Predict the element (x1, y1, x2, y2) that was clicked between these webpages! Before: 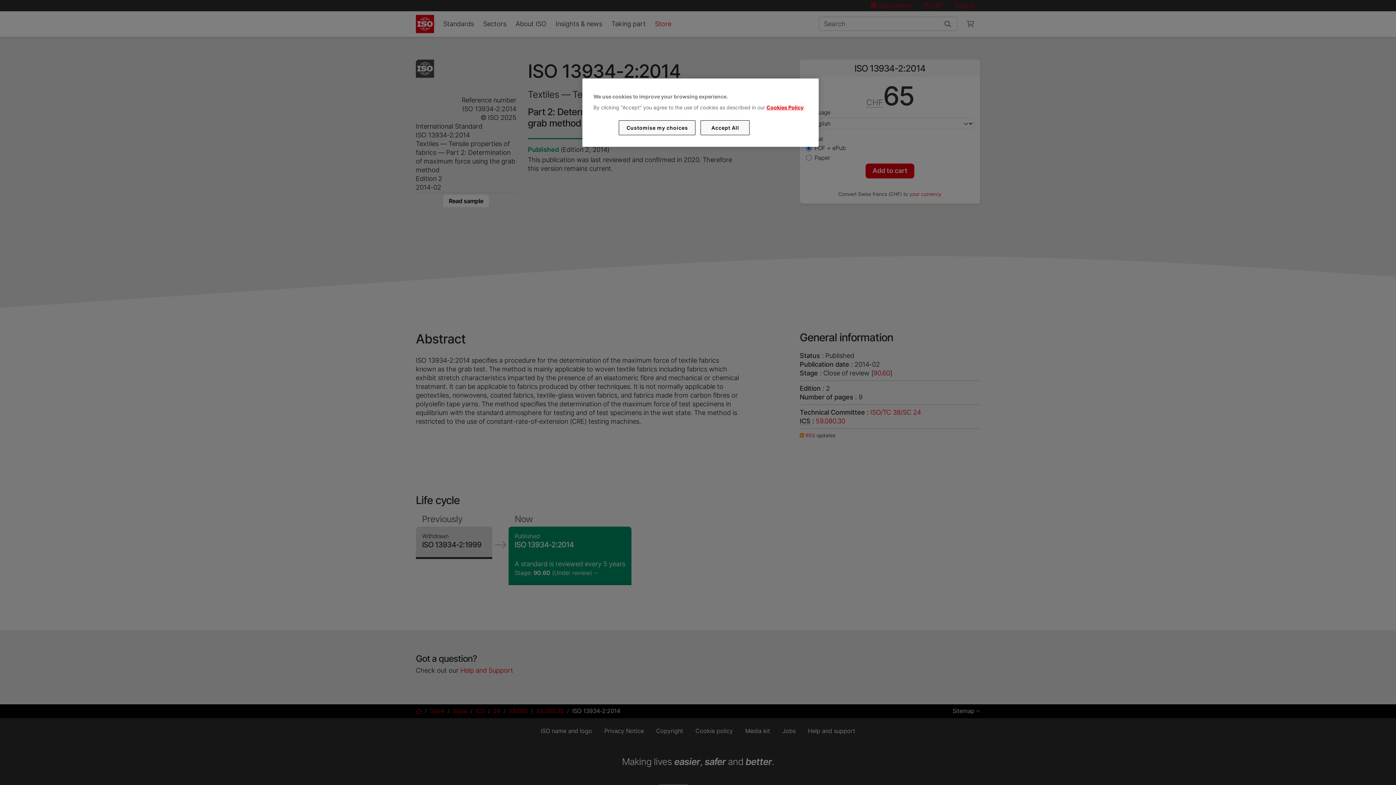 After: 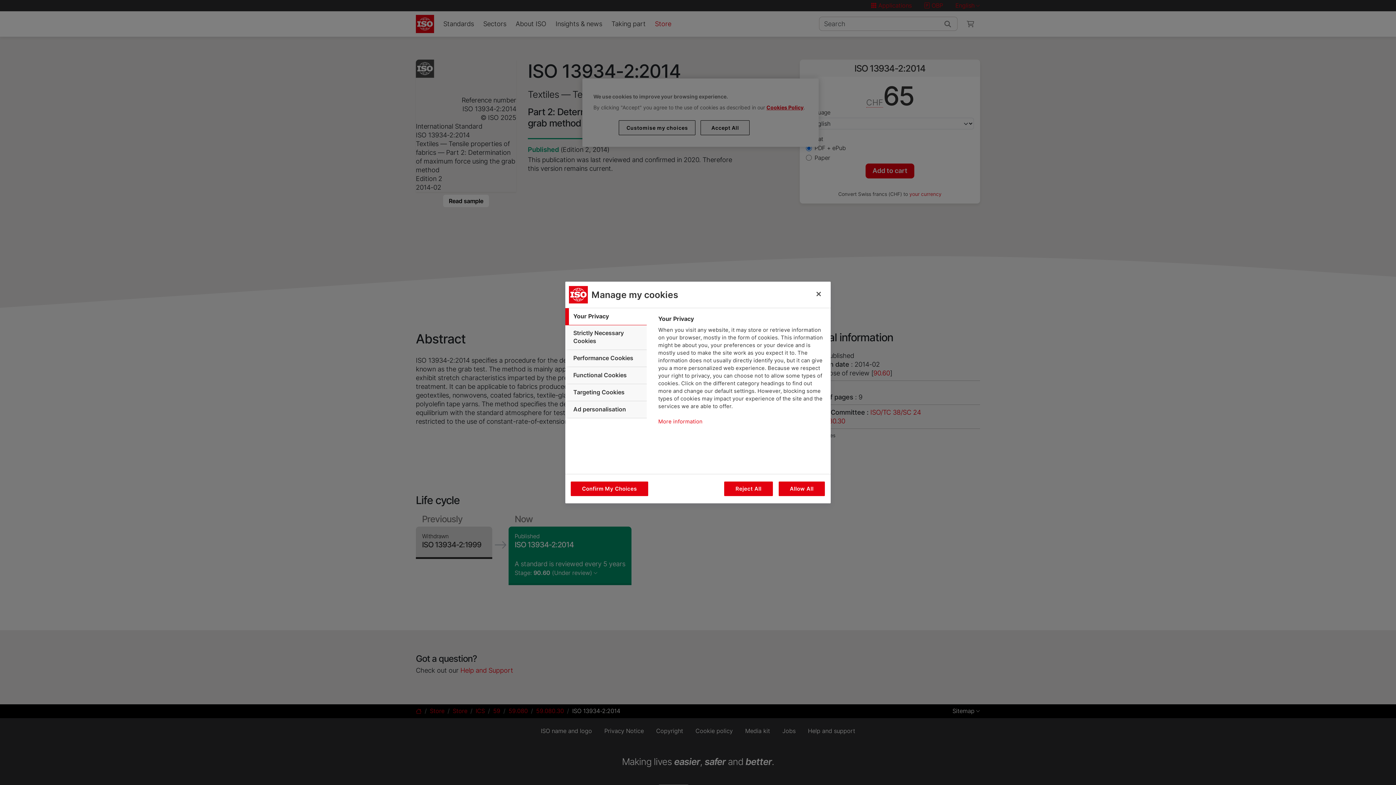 Action: bbox: (619, 120, 695, 135) label: Customise my choices